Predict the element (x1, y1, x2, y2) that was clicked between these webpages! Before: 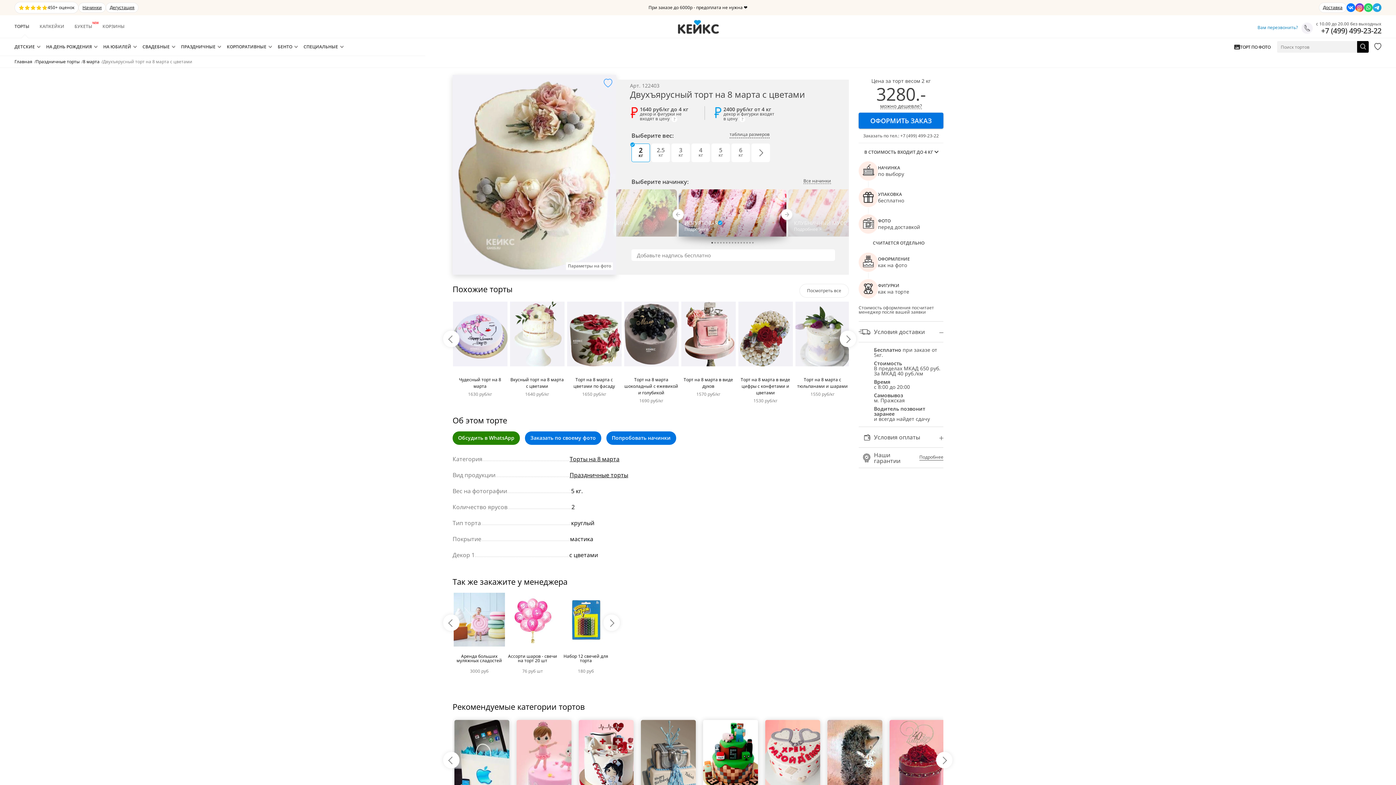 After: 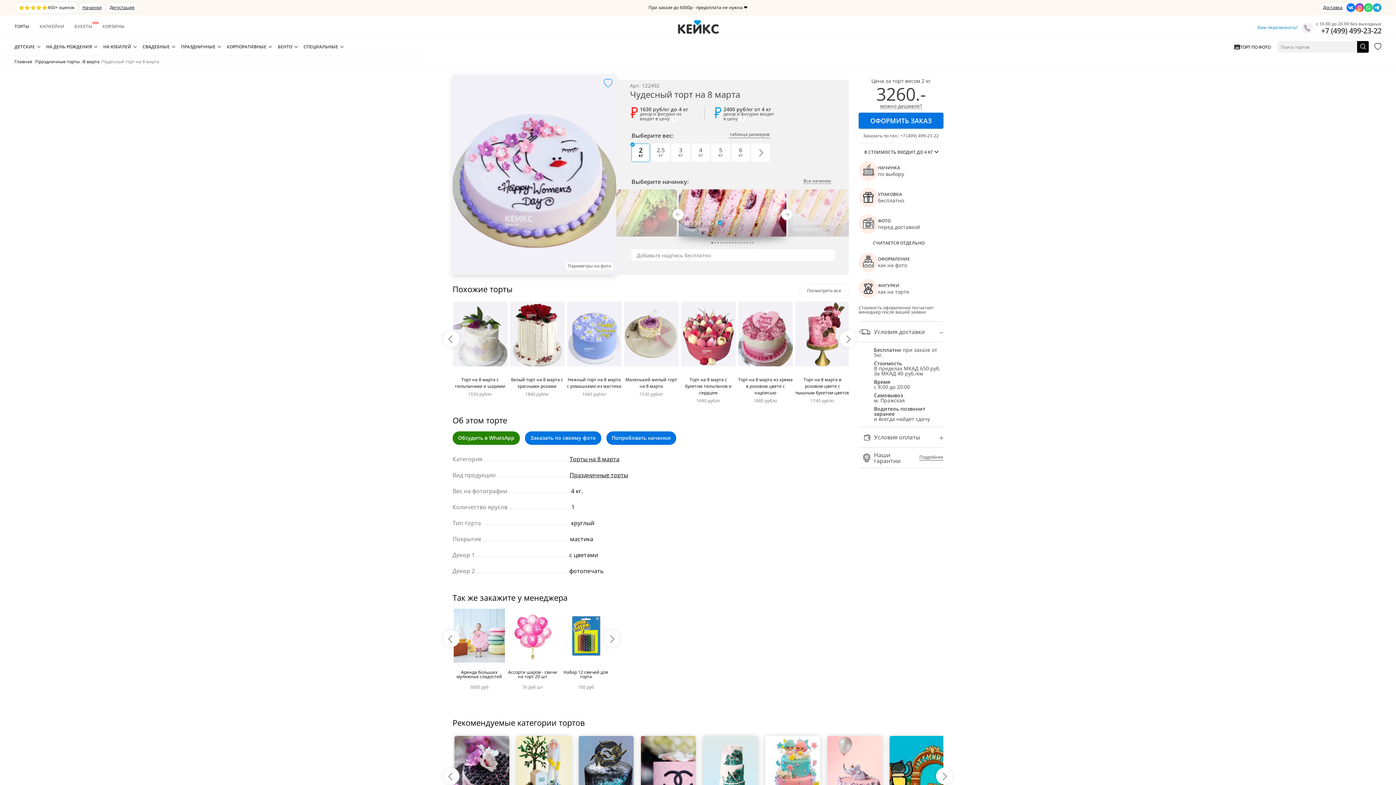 Action: bbox: (452, 301, 507, 396) label: Чудесный торт на 8 марта

1630 руб/кг


ЗАКАЗАТЬ